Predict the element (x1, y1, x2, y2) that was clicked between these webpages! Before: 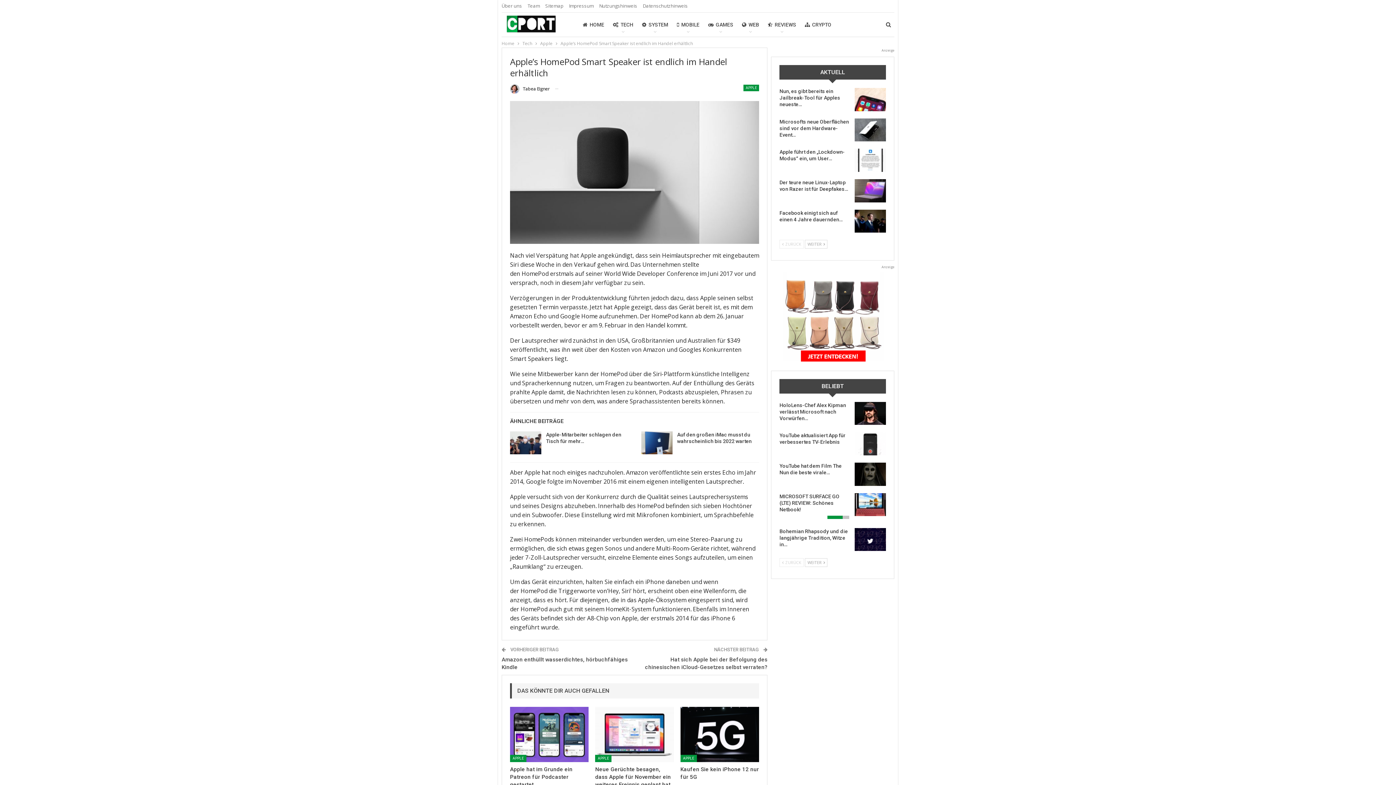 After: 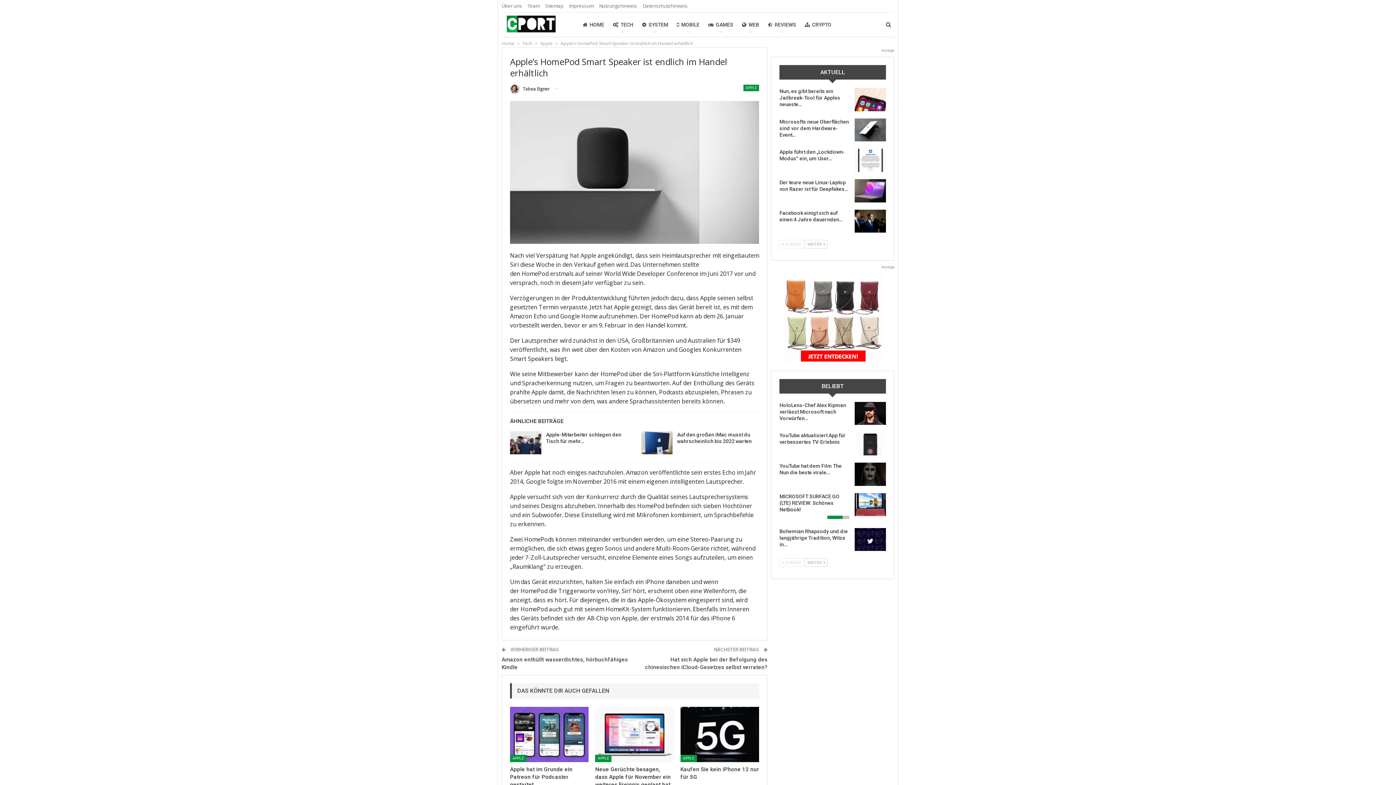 Action: label:  ZURÜCK bbox: (779, 240, 804, 248)